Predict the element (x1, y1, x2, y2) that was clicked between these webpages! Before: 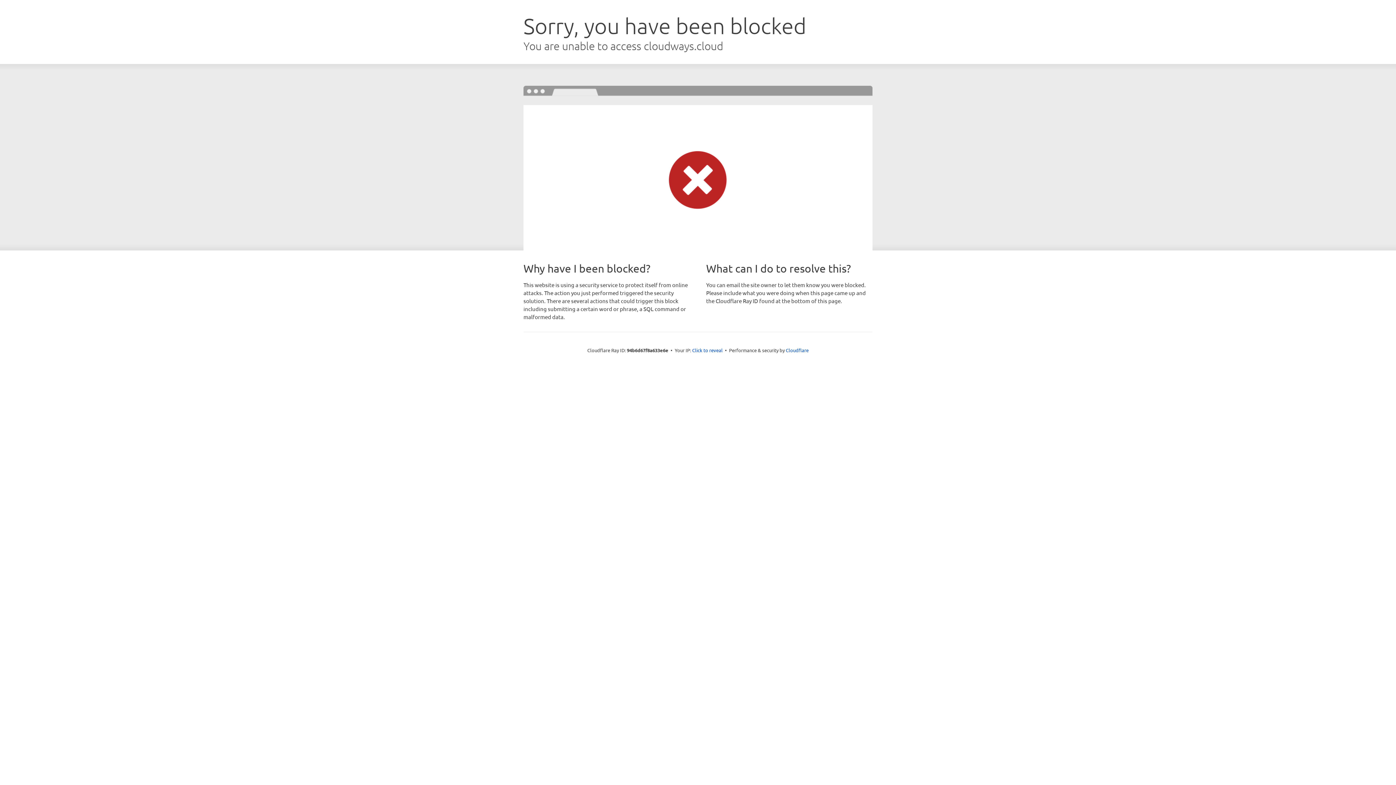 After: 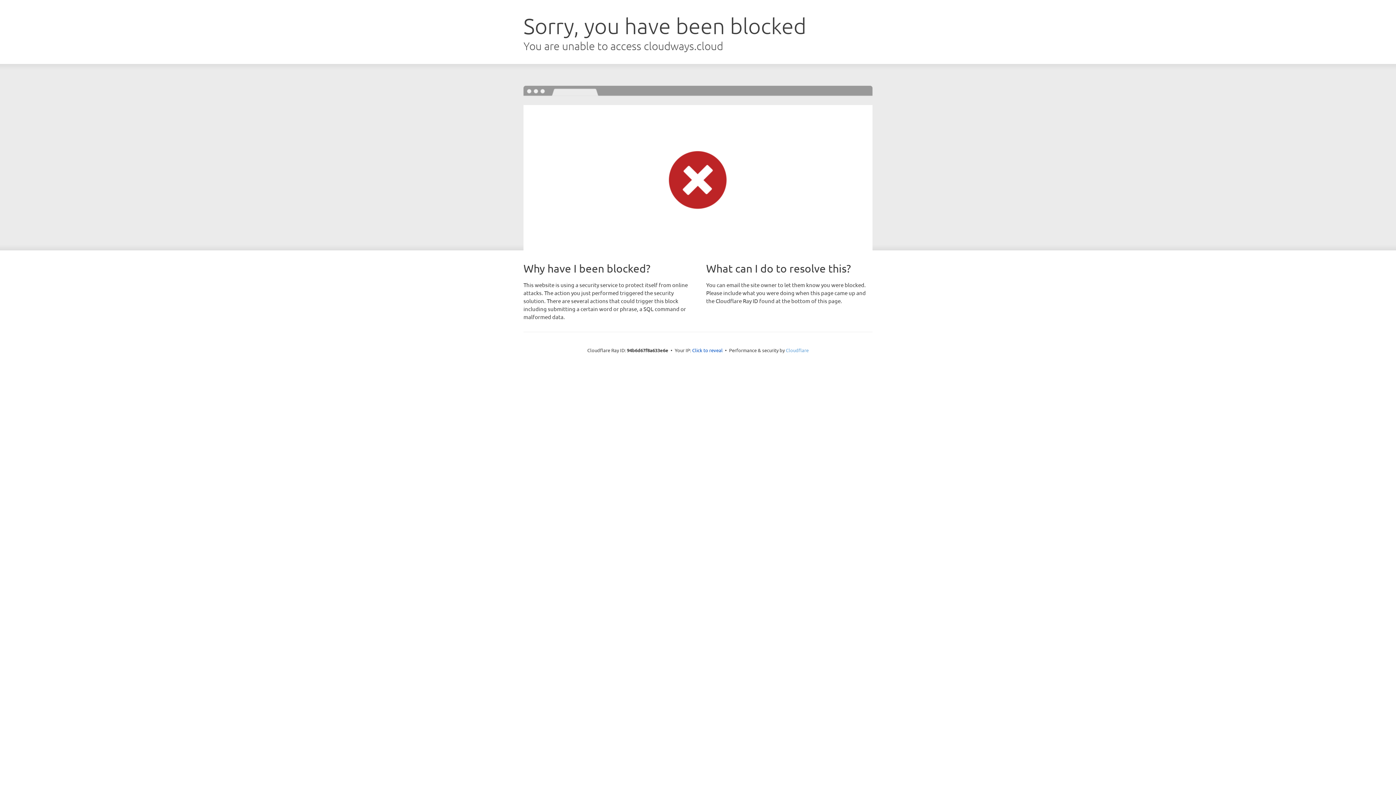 Action: bbox: (786, 347, 808, 353) label: Cloudflare